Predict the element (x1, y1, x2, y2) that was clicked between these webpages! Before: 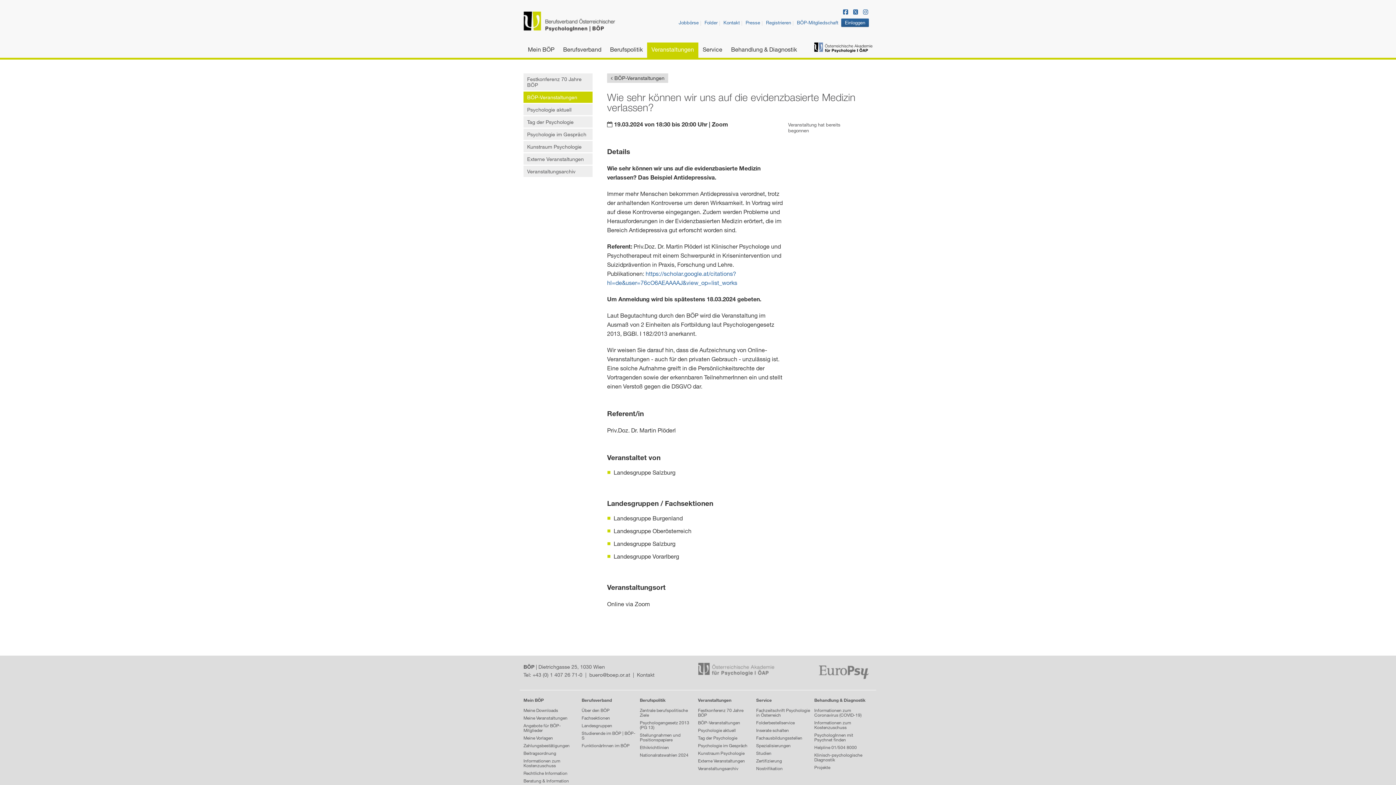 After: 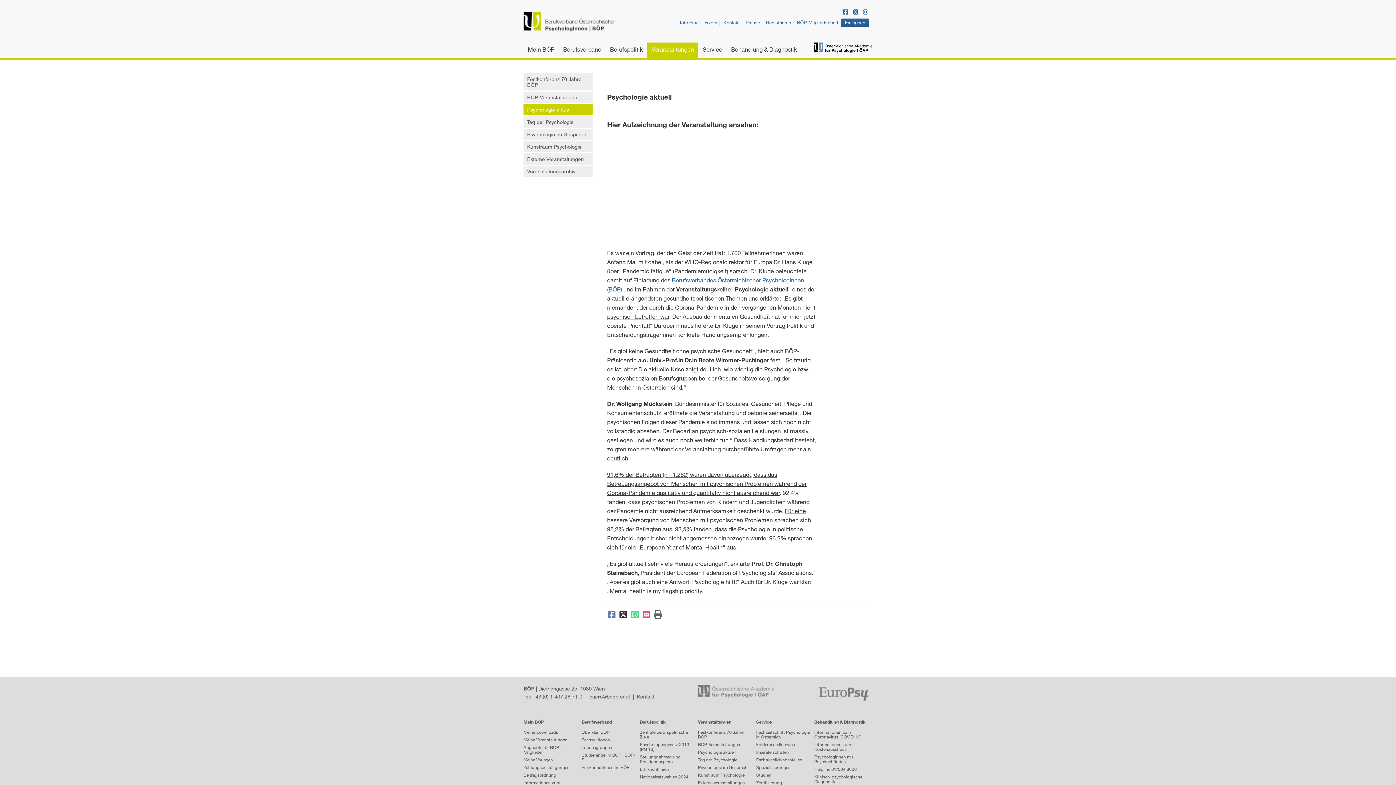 Action: label: Psychologie aktuell bbox: (523, 104, 592, 115)